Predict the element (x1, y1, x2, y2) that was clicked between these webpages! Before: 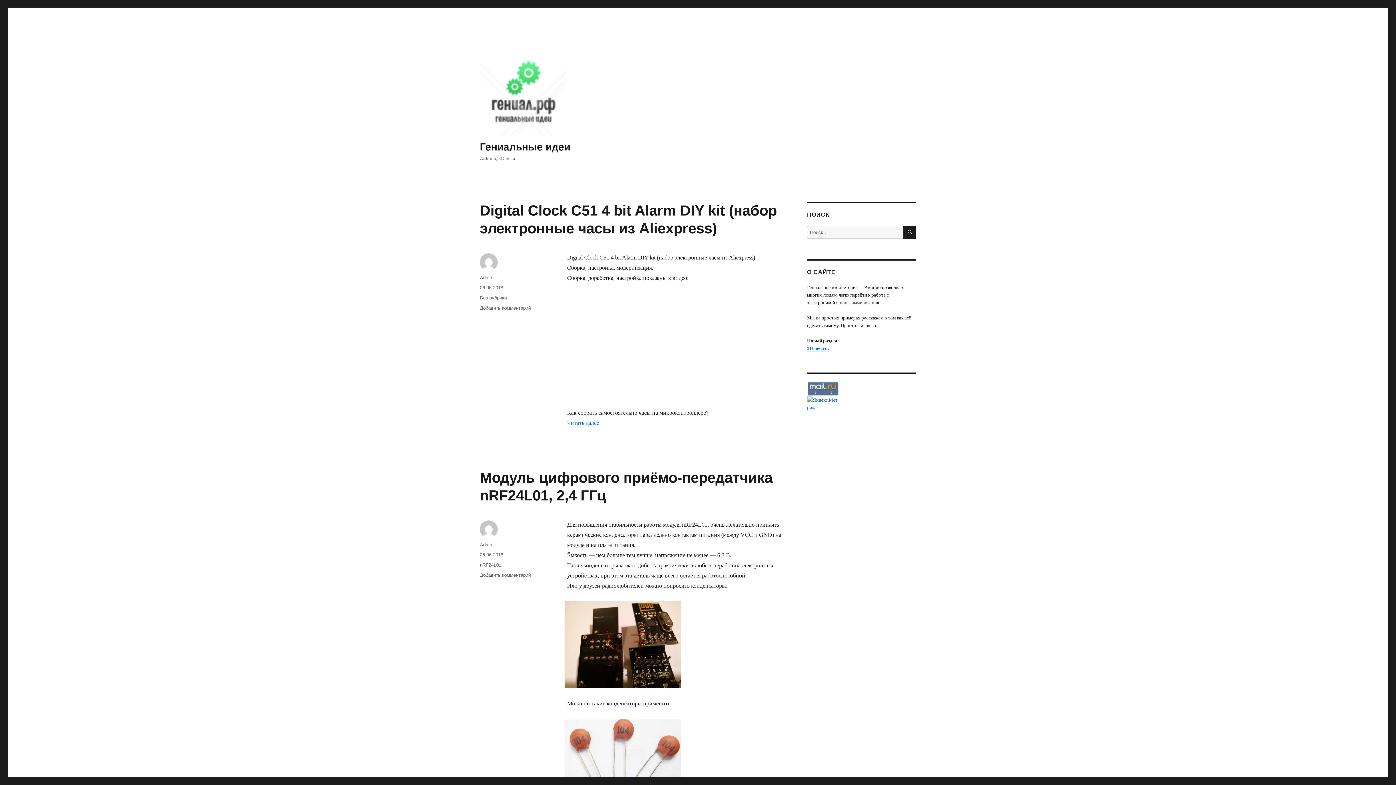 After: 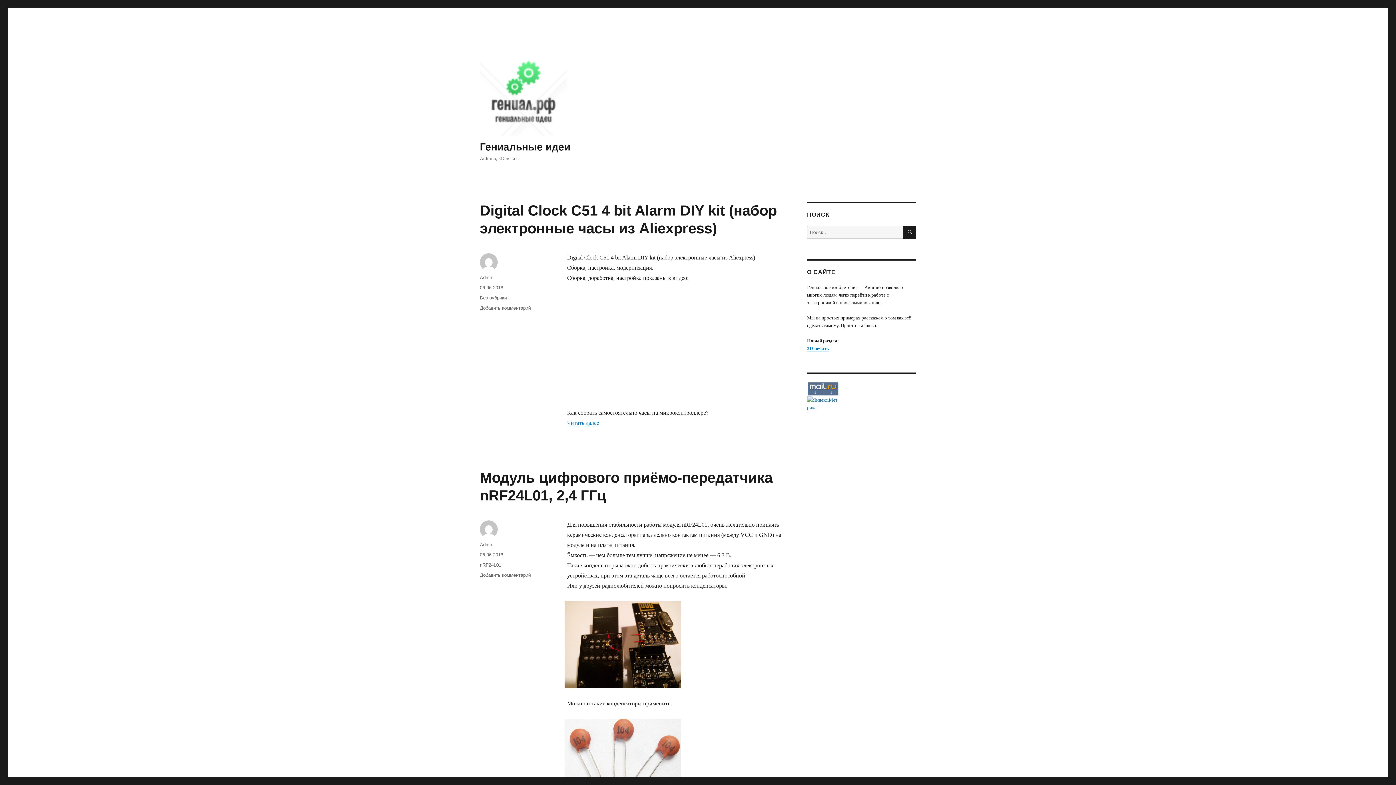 Action: label: Гениальные идеи bbox: (480, 141, 570, 152)